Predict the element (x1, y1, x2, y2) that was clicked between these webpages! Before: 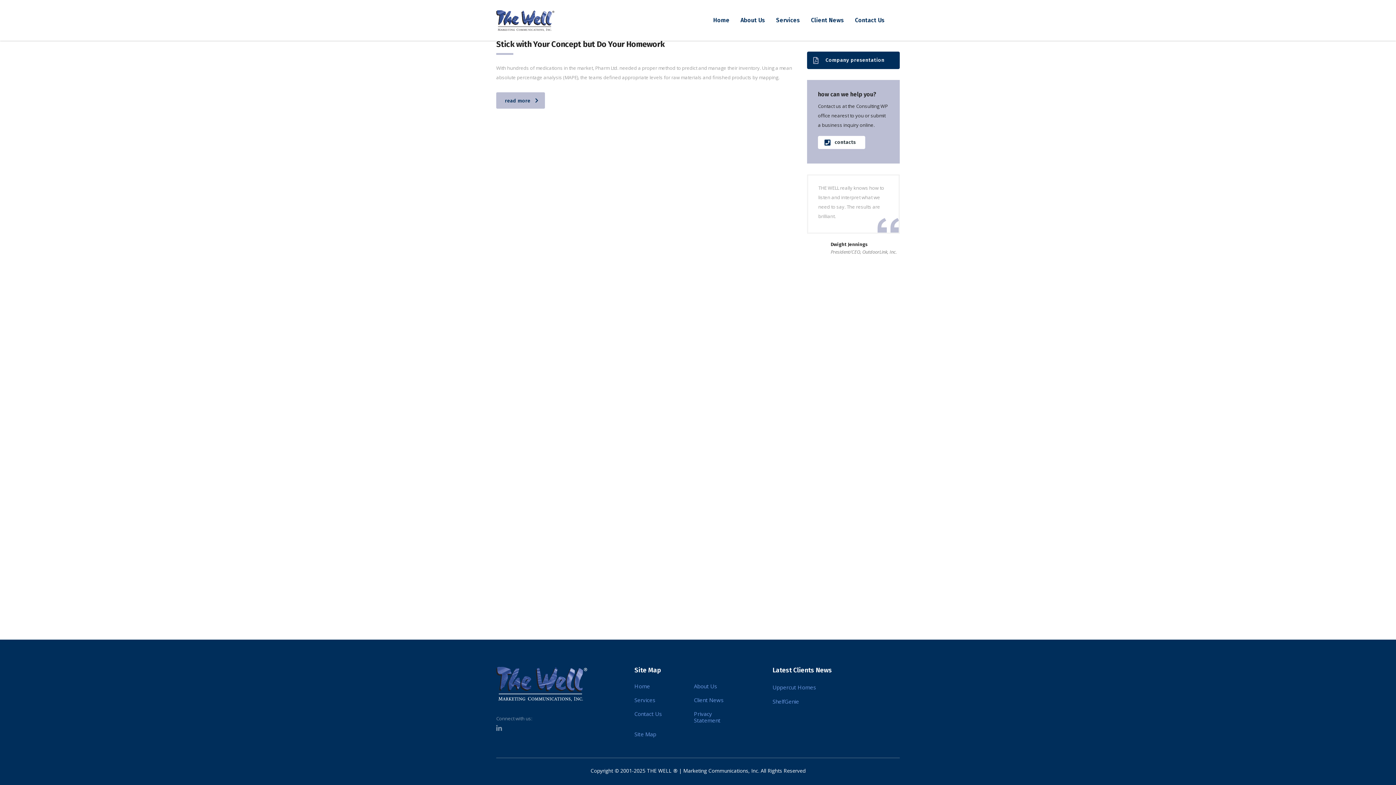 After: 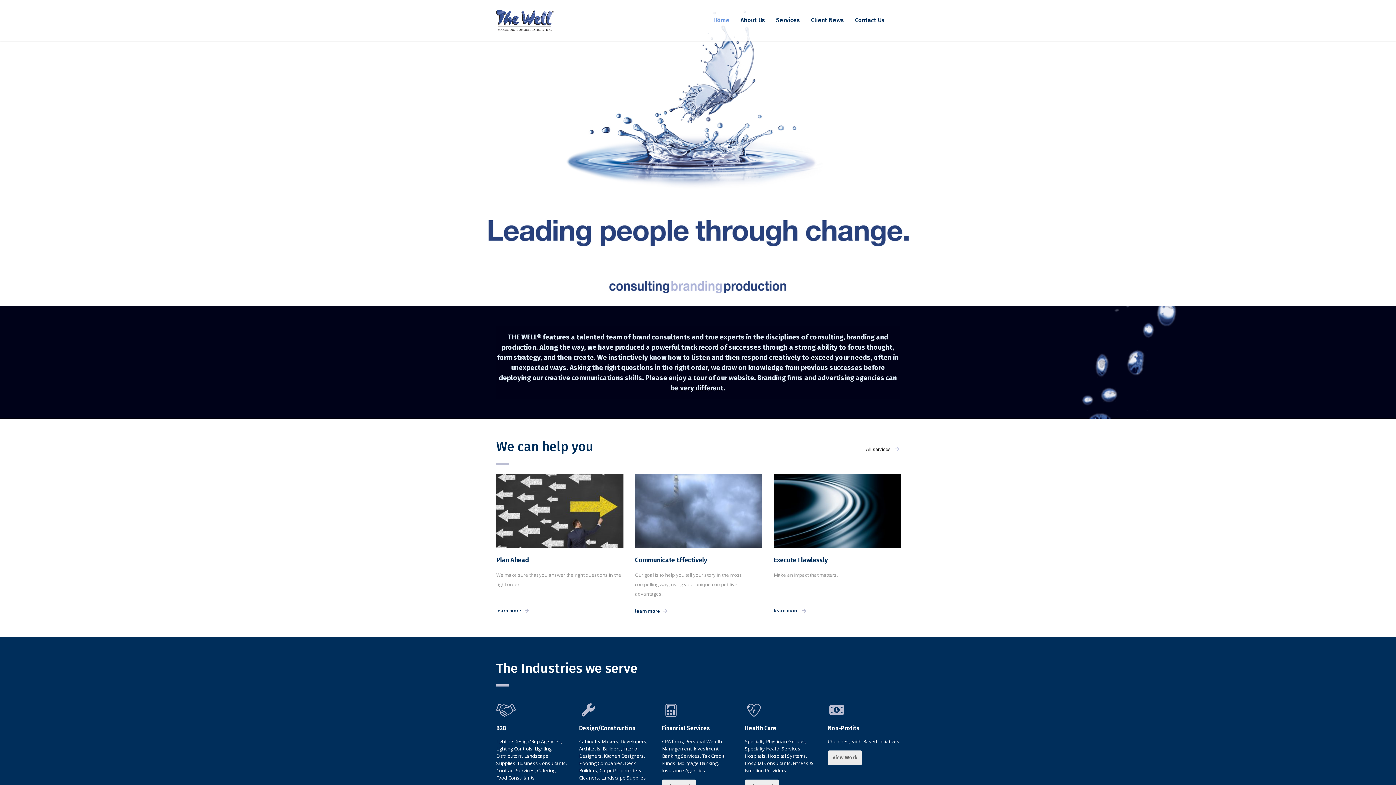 Action: bbox: (634, 683, 650, 689) label: Home